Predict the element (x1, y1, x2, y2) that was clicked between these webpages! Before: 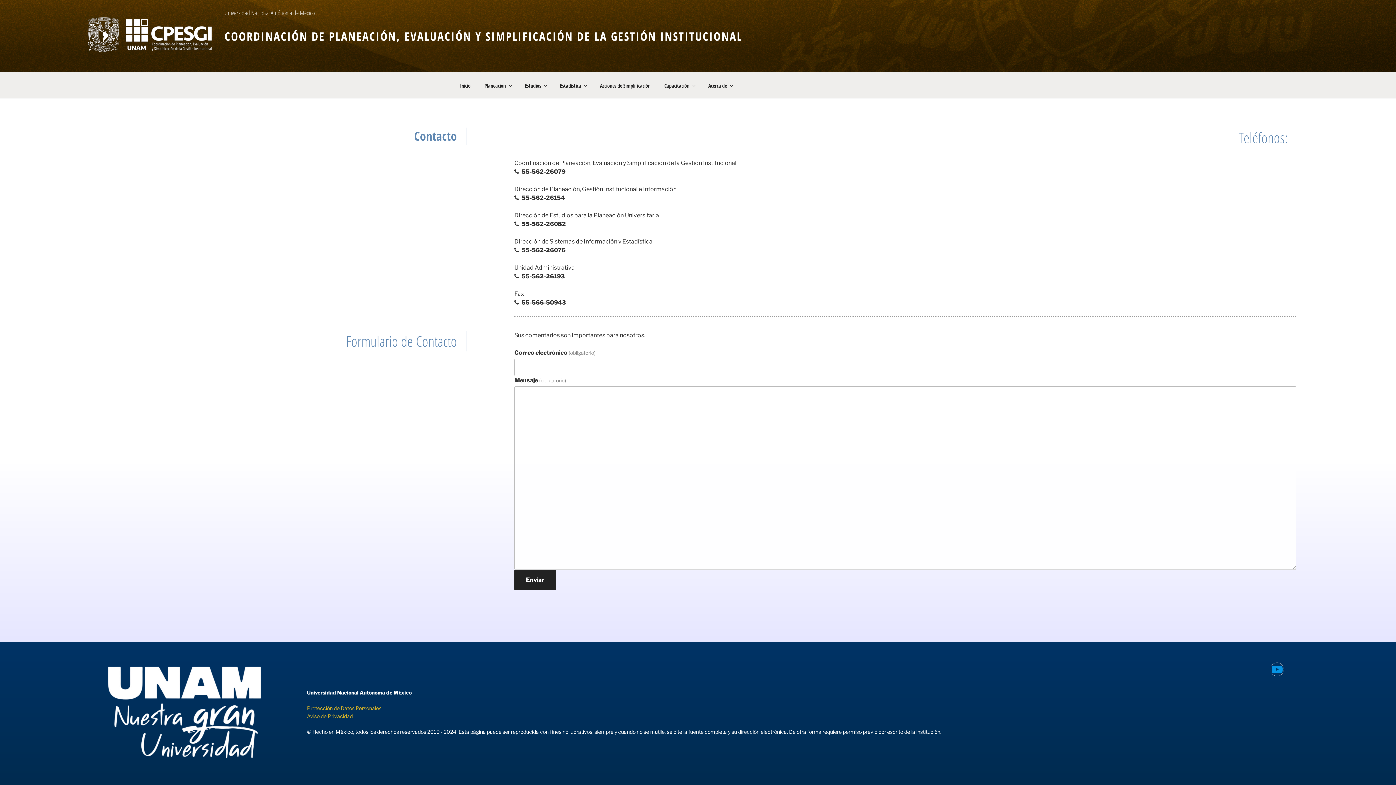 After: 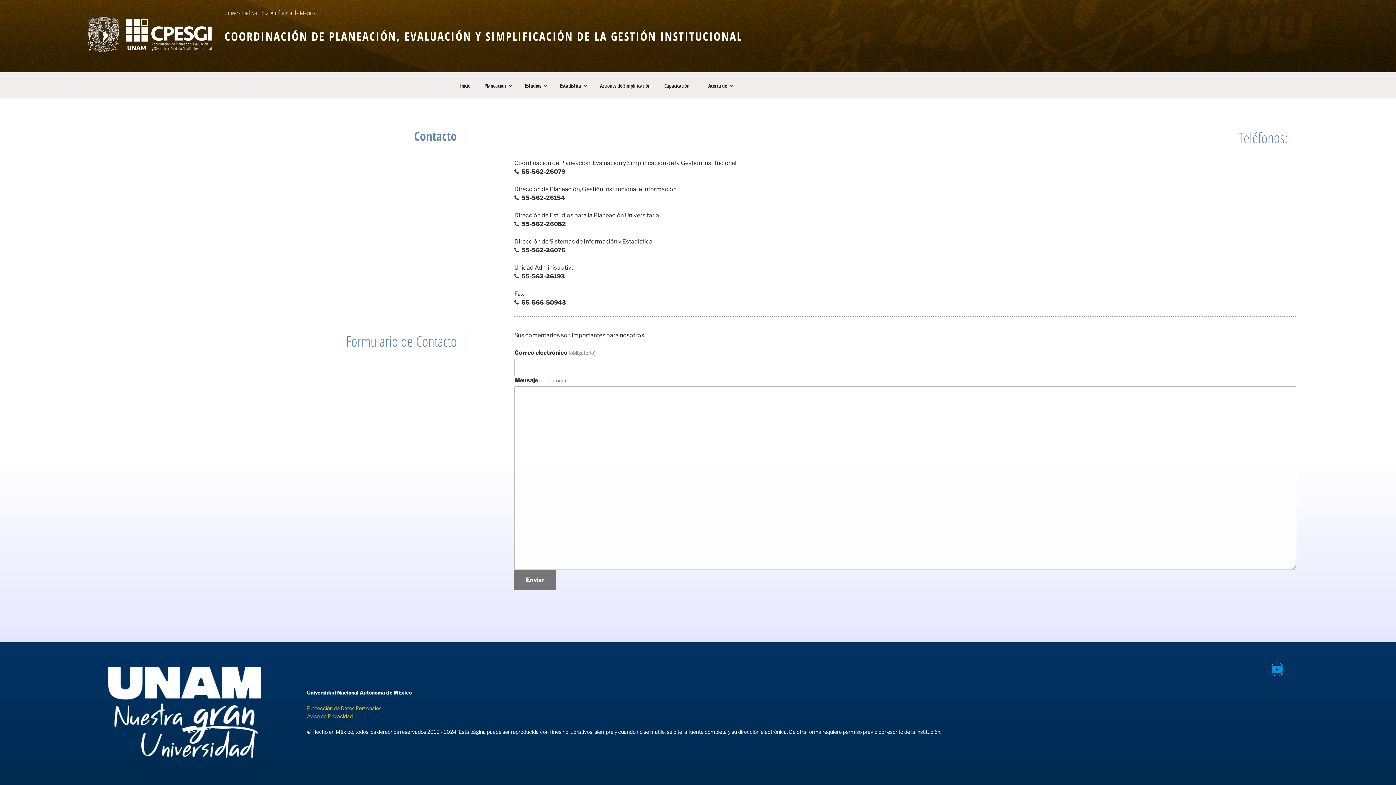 Action: label: Enviar bbox: (514, 570, 555, 590)